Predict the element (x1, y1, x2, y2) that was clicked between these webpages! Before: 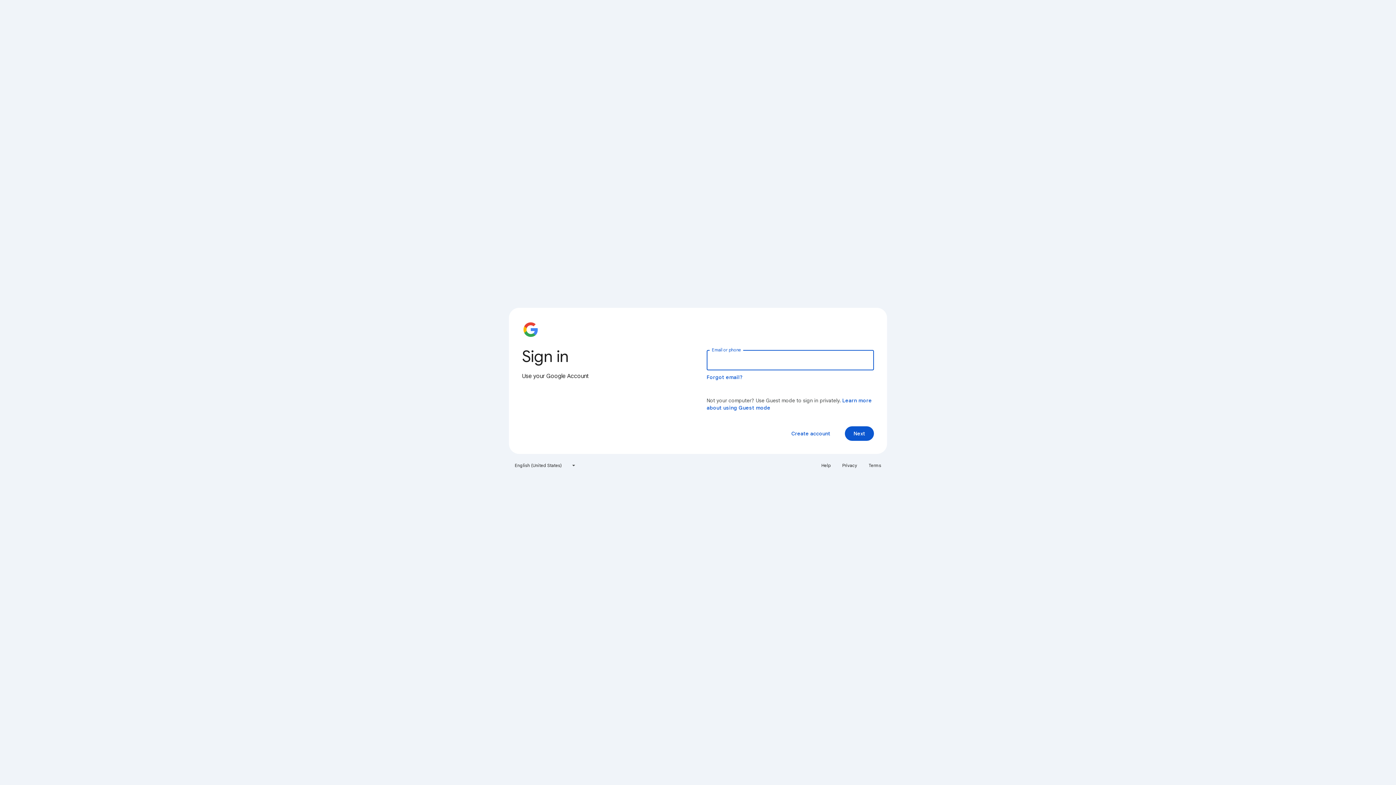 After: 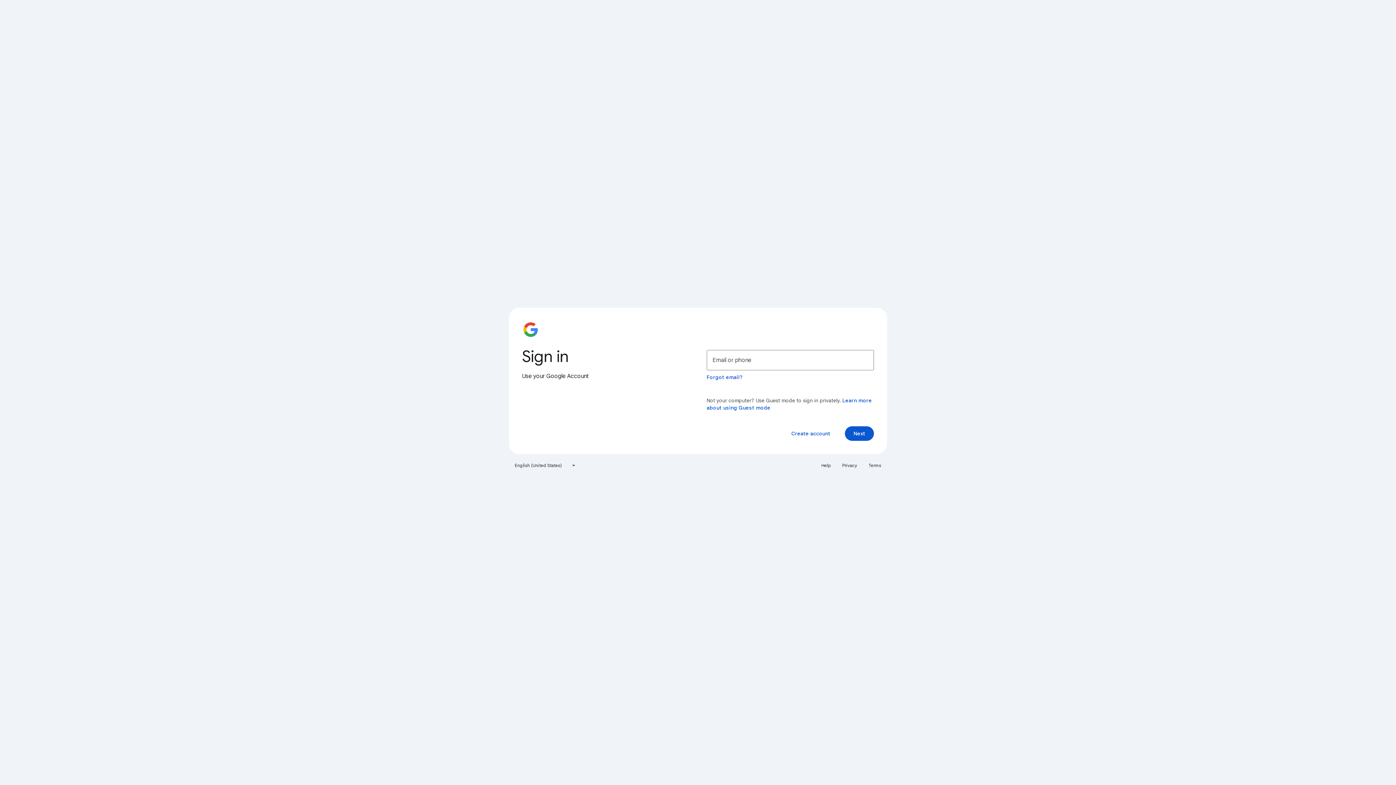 Action: label: Help bbox: (817, 460, 835, 471)